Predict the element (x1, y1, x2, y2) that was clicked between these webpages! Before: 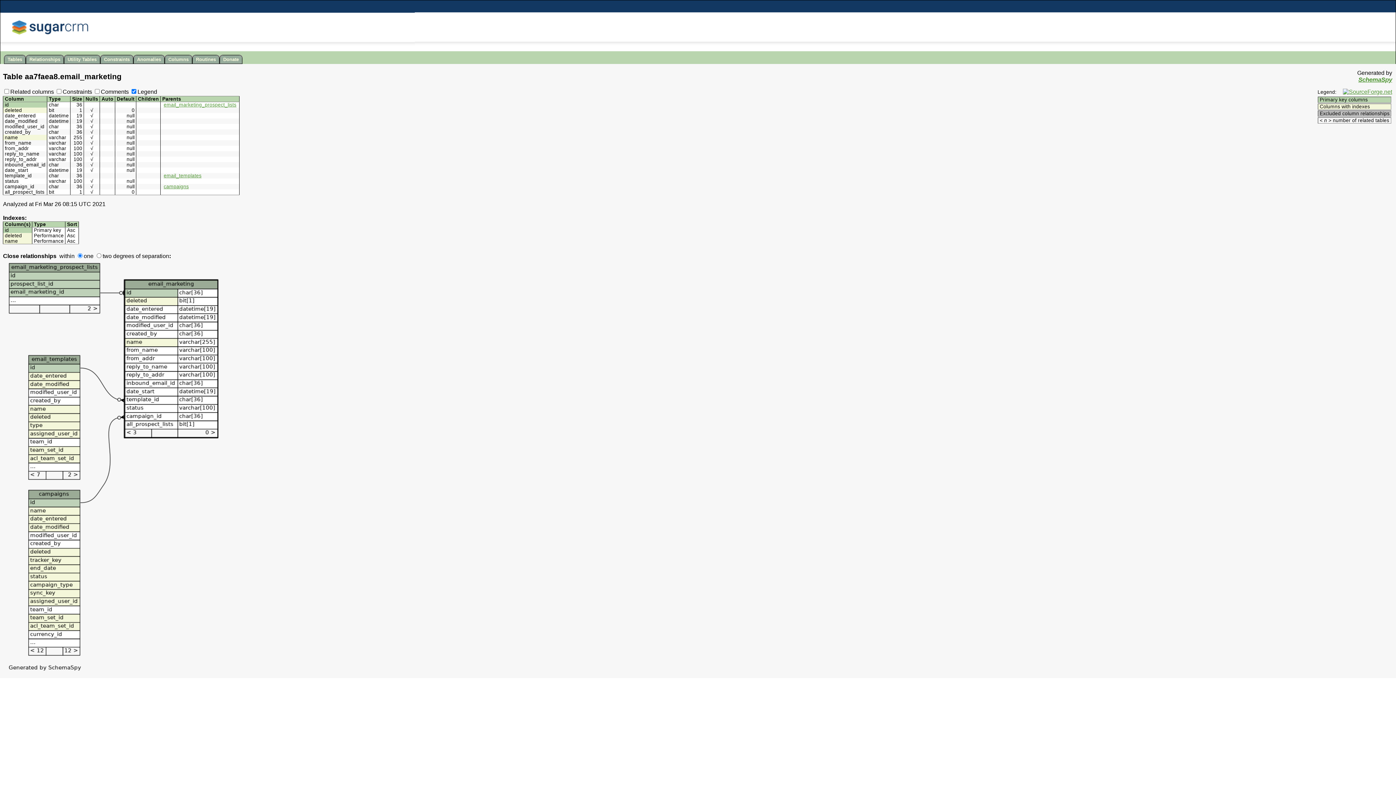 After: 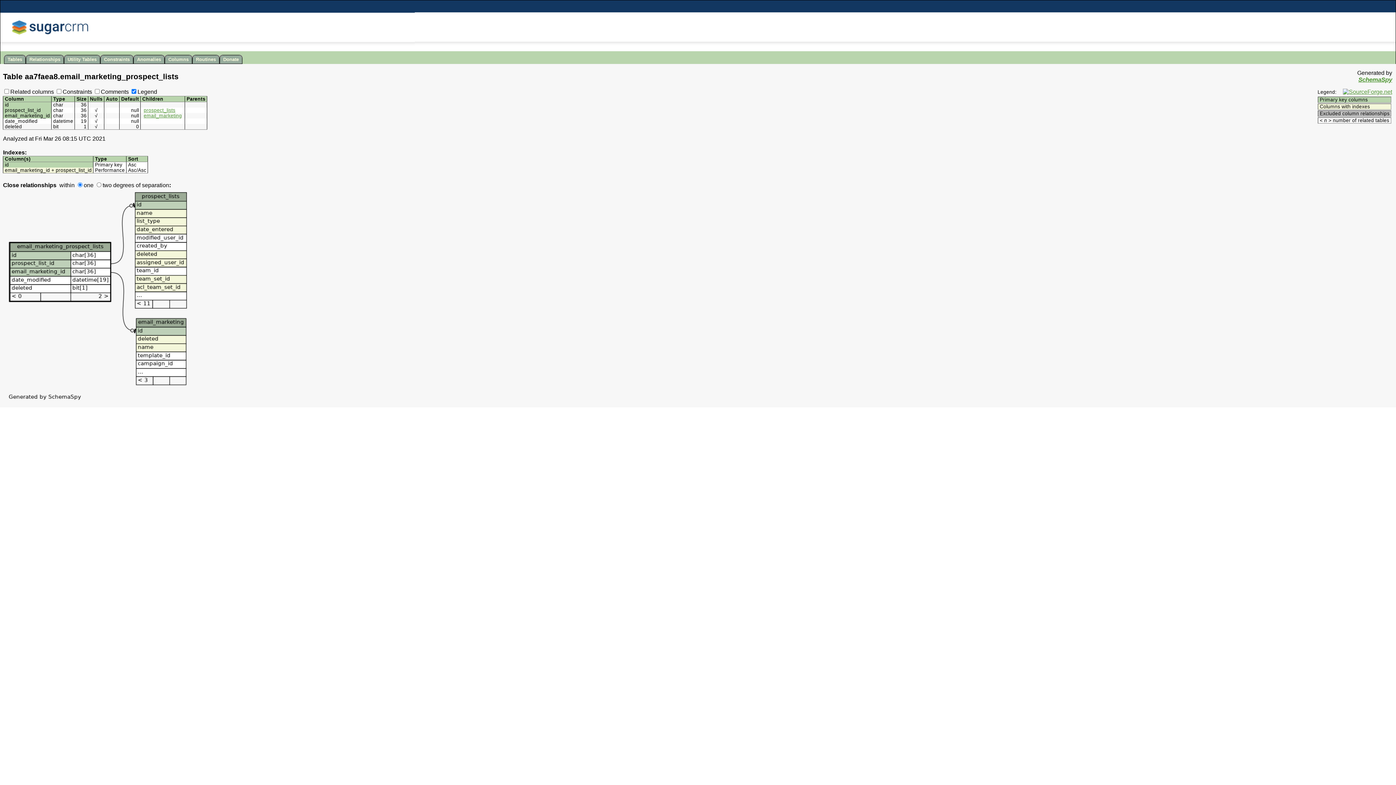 Action: bbox: (163, 102, 236, 107) label: email_marketing_prospect_lists